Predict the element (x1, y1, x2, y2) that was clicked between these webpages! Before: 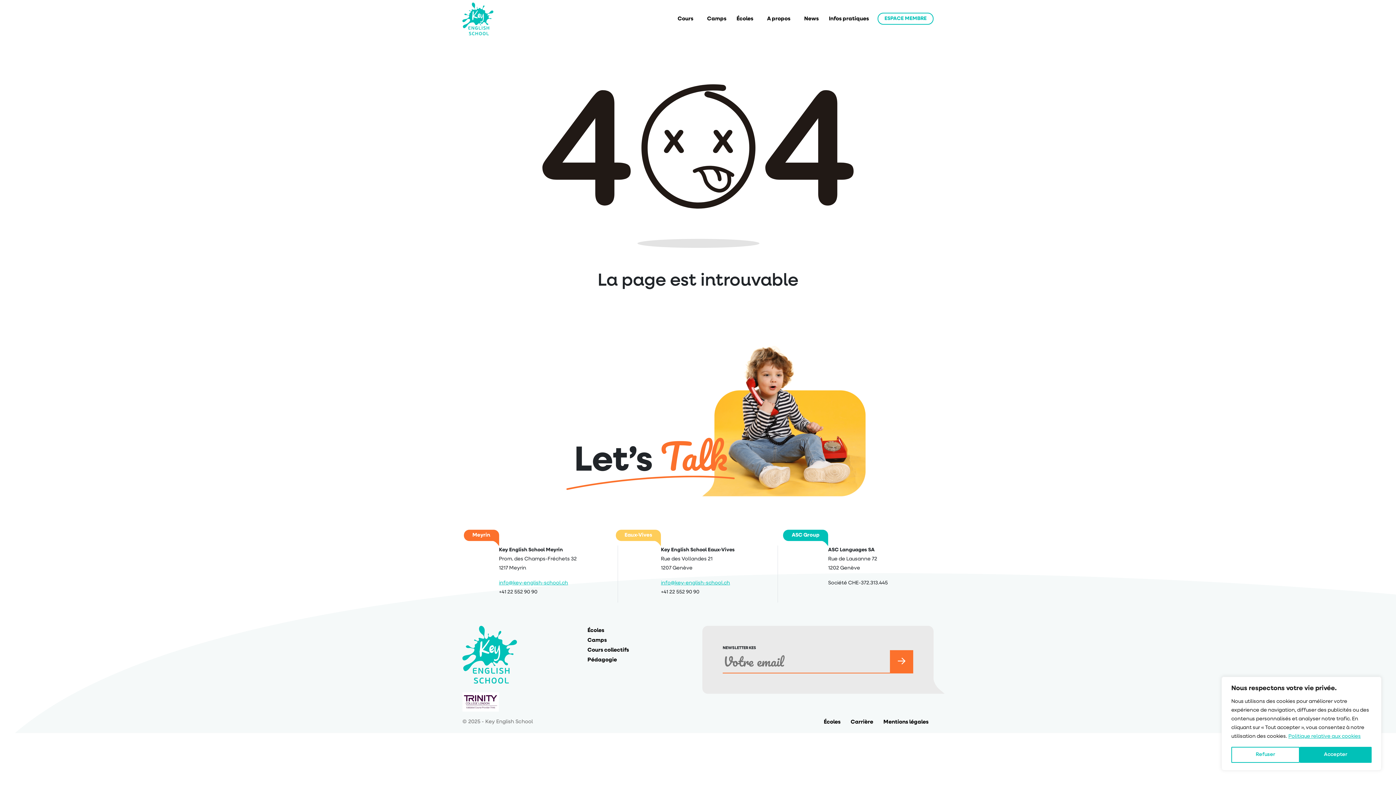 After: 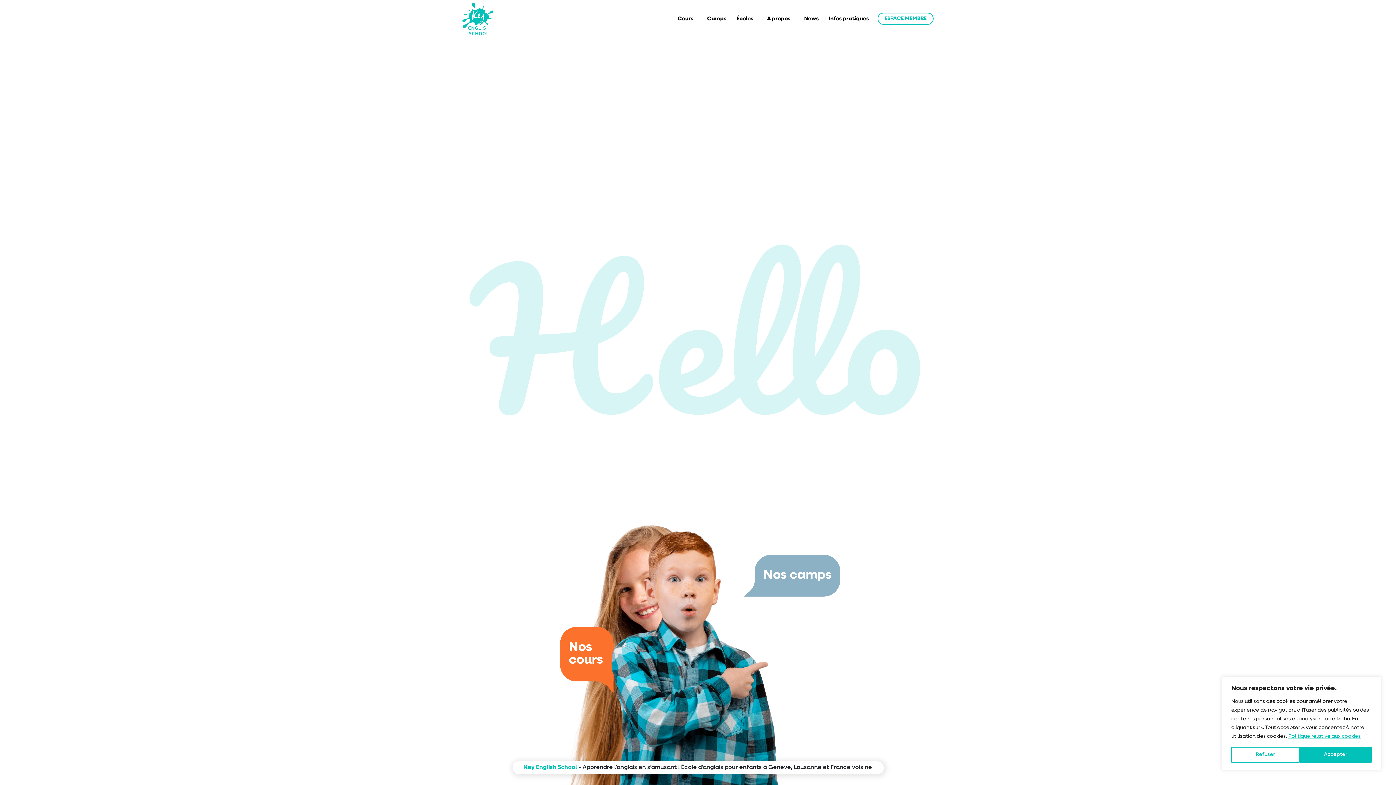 Action: bbox: (458, 2, 497, 35)